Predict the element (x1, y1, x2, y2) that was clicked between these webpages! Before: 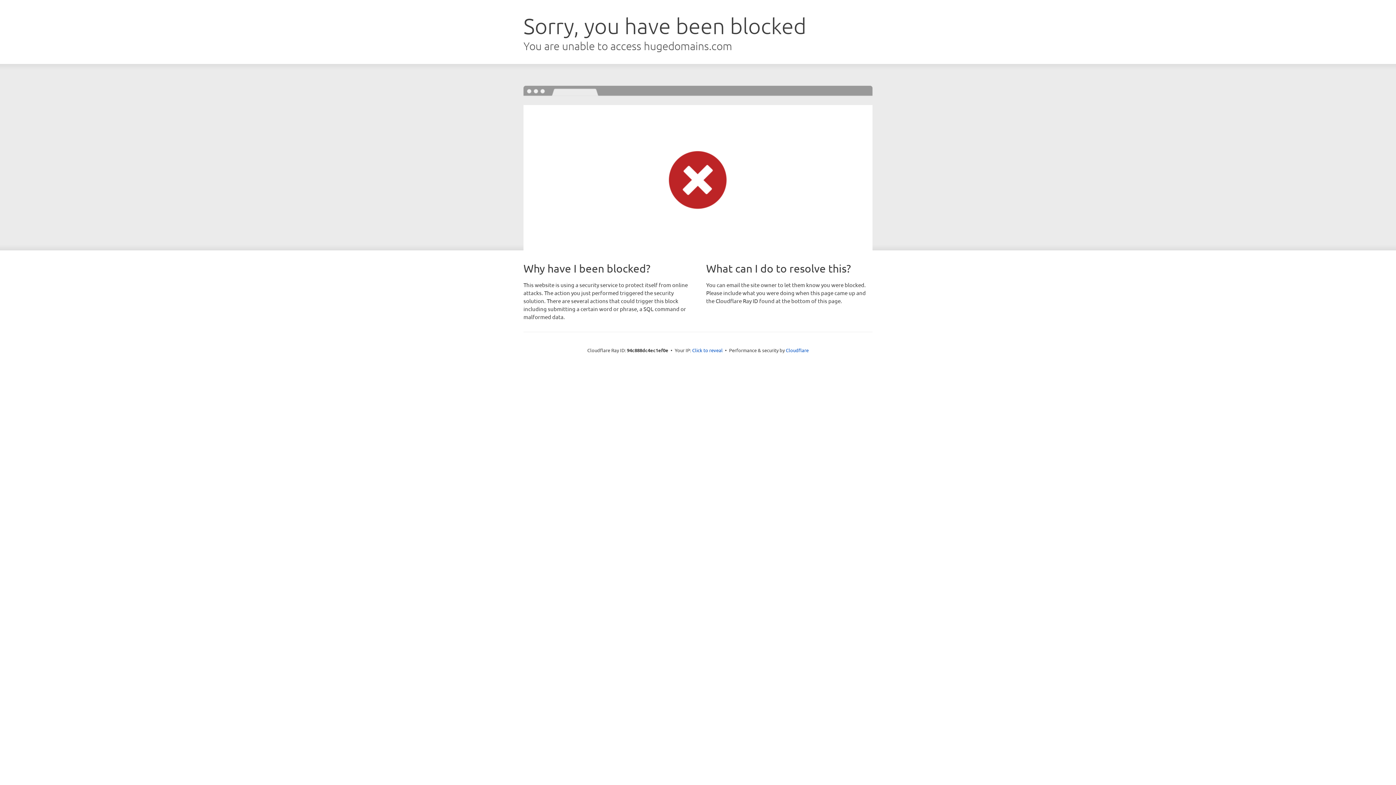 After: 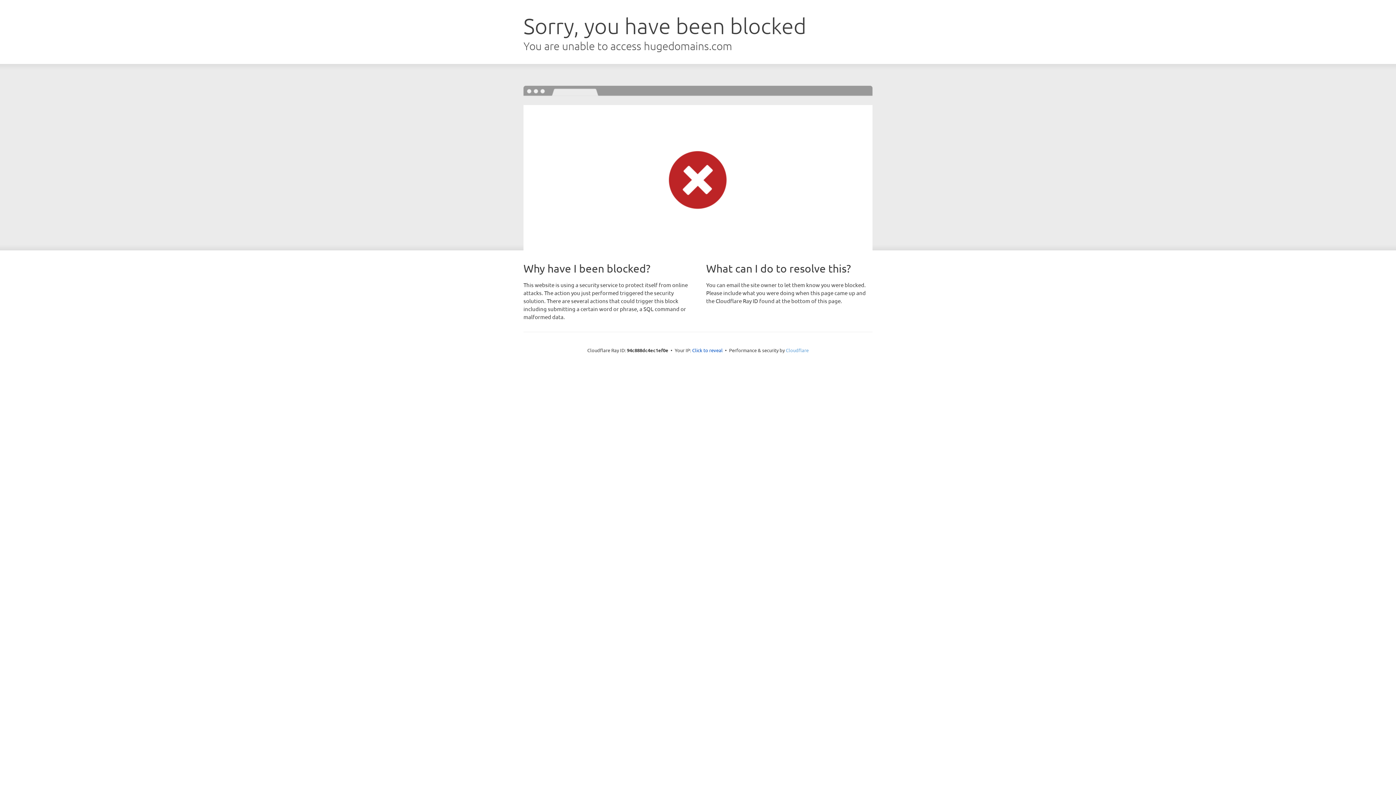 Action: bbox: (786, 347, 808, 353) label: Cloudflare